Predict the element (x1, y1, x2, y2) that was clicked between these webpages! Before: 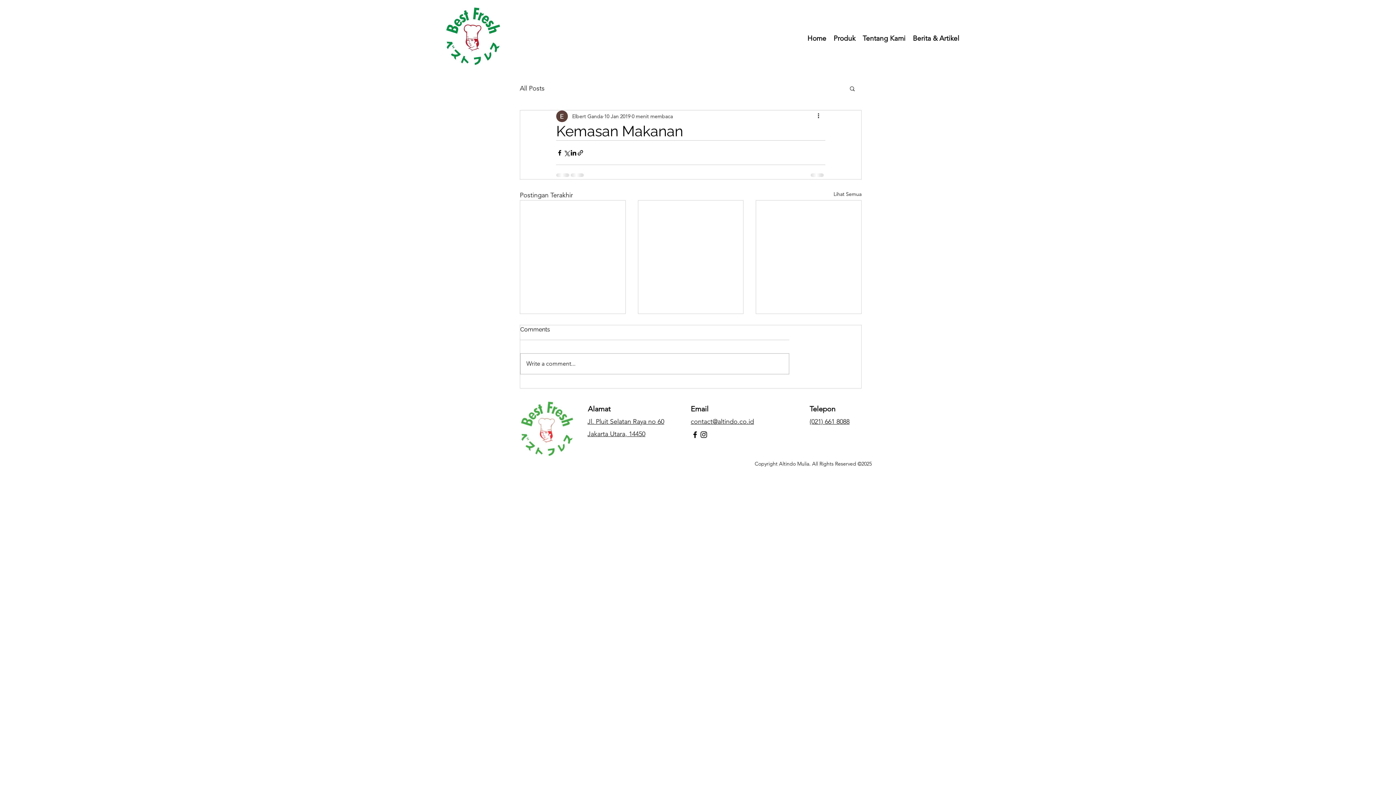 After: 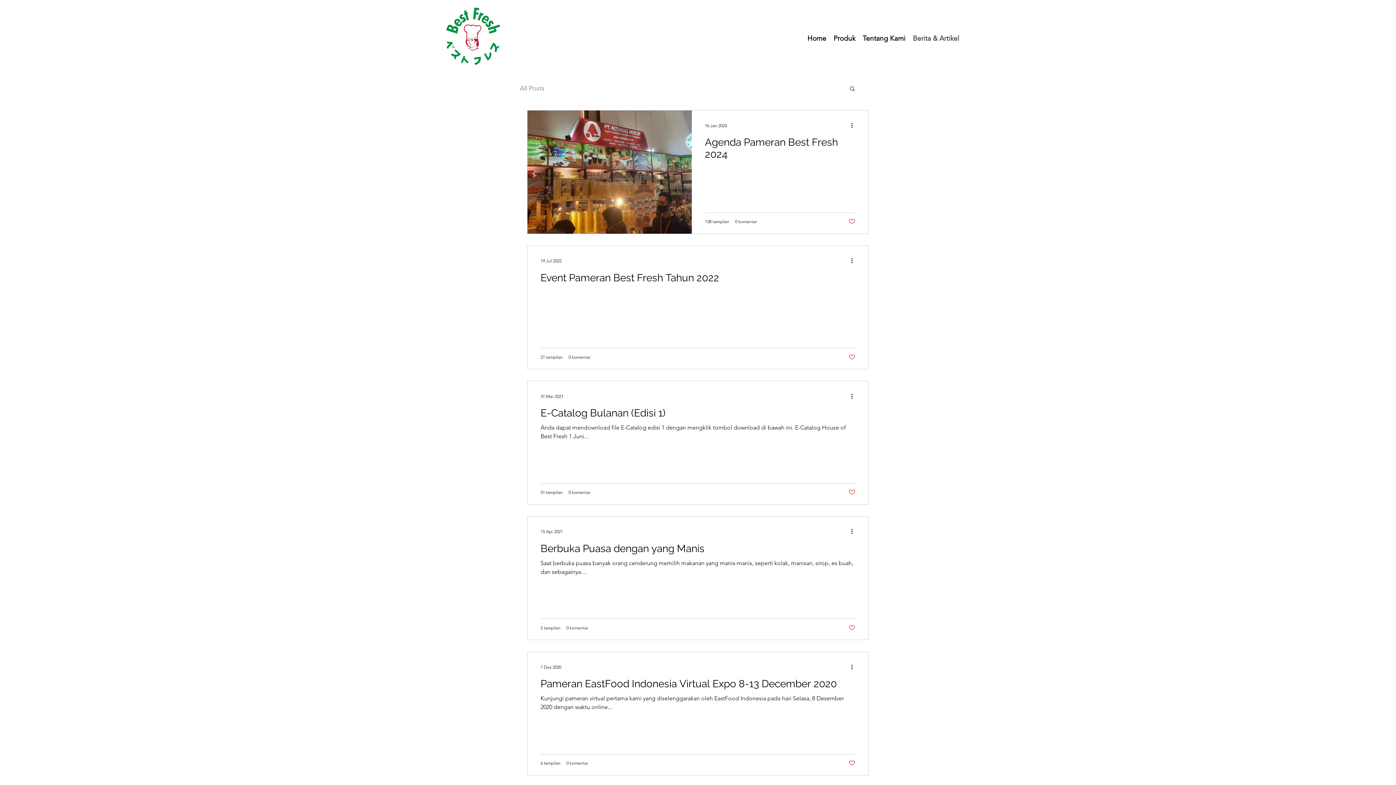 Action: label: All Posts bbox: (520, 82, 544, 94)